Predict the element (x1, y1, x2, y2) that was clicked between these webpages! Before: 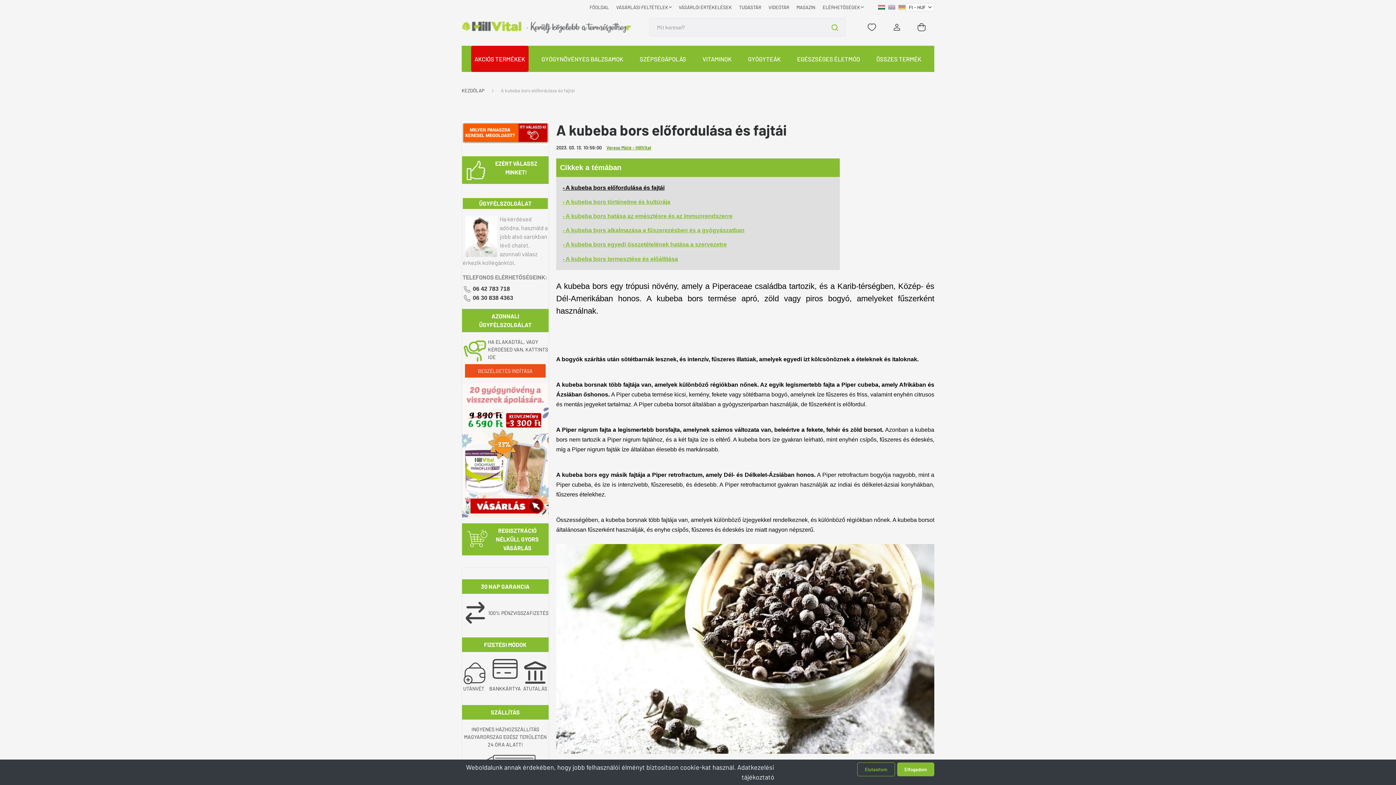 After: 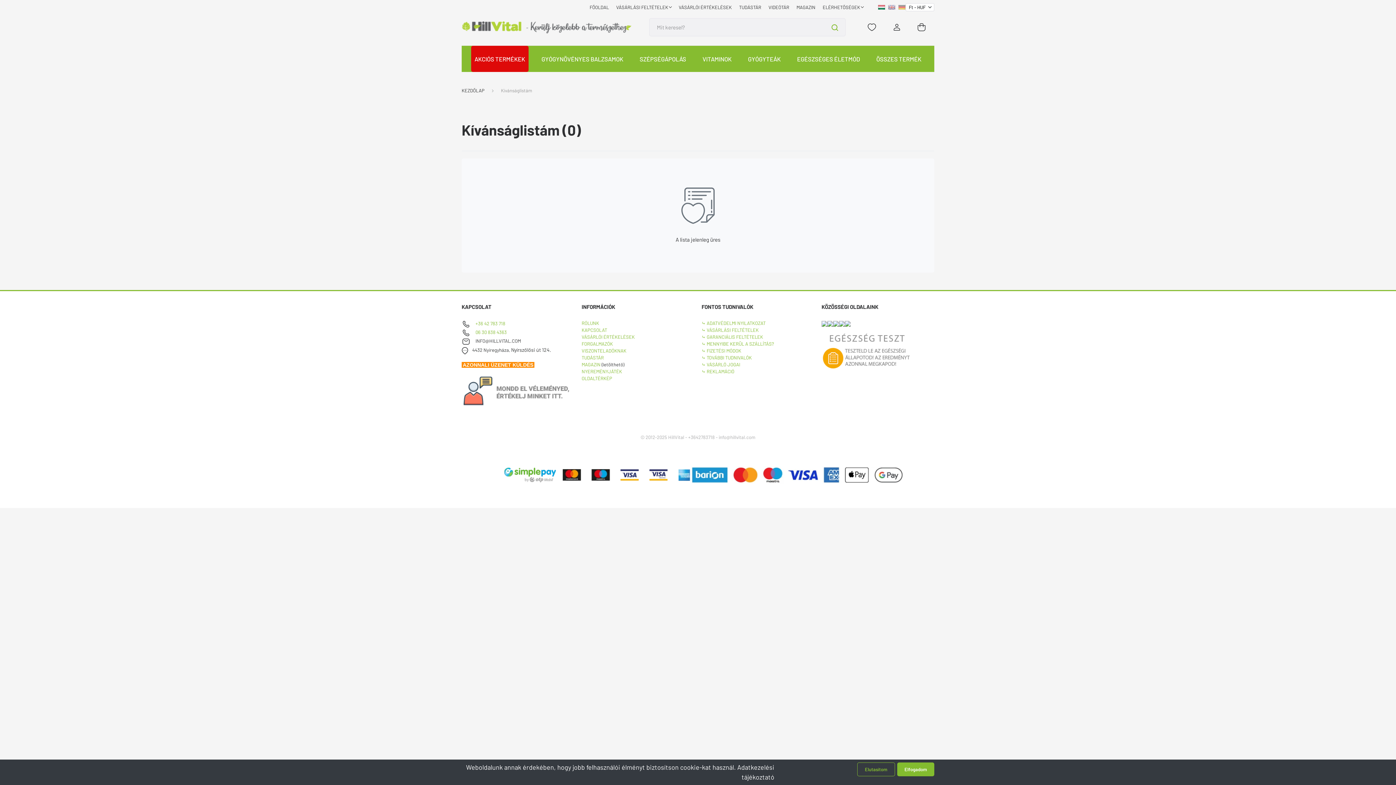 Action: bbox: (858, 20, 885, 34)